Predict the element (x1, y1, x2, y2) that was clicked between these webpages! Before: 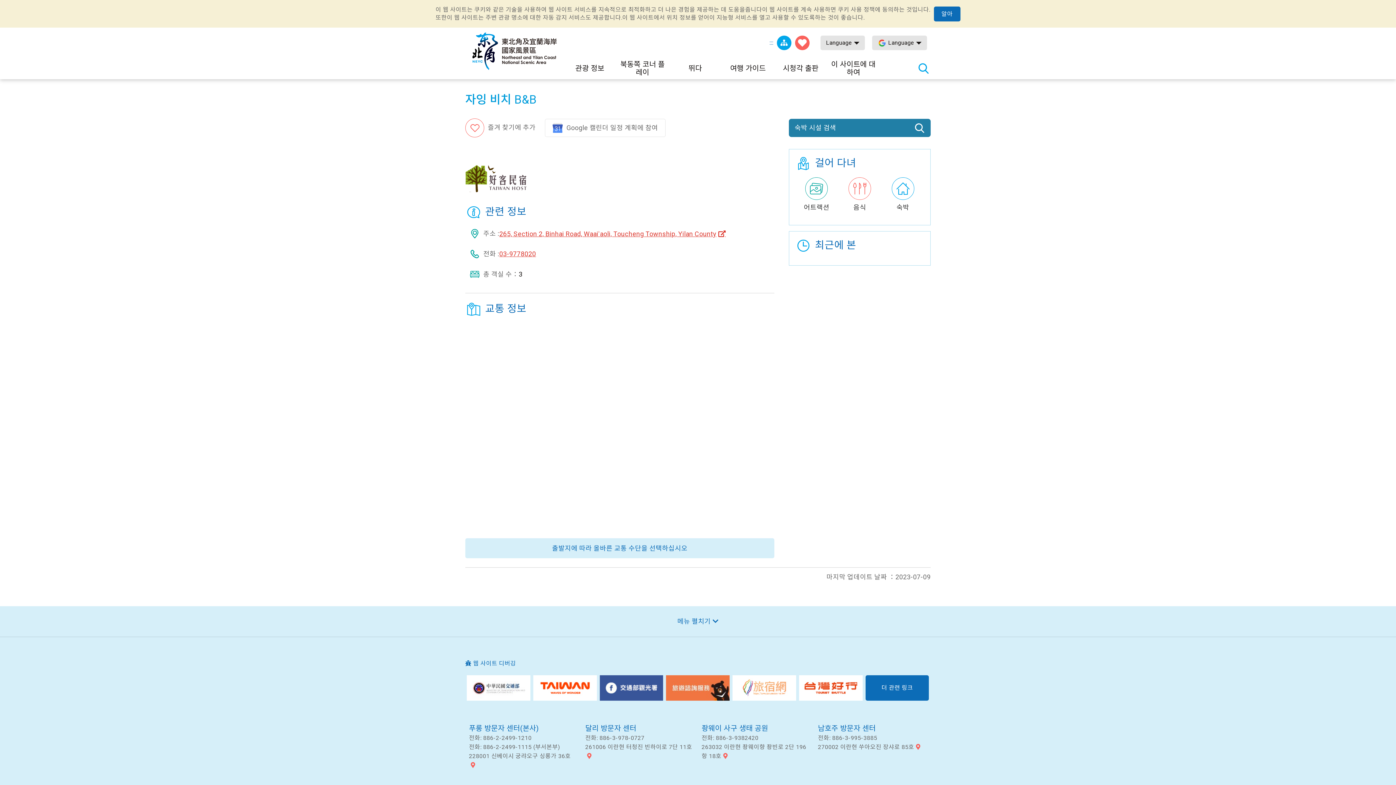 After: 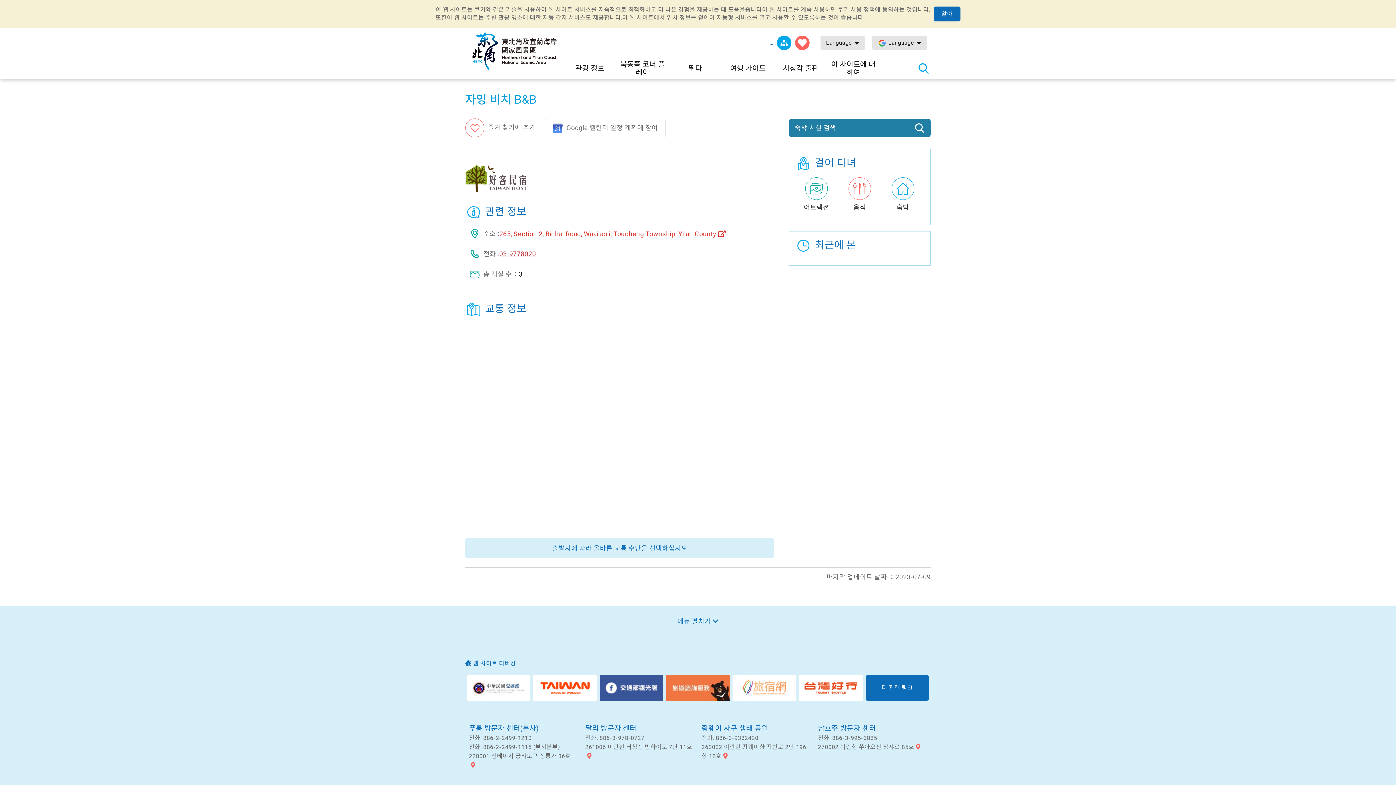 Action: label: 03-9778020 bbox: (499, 250, 536, 257)